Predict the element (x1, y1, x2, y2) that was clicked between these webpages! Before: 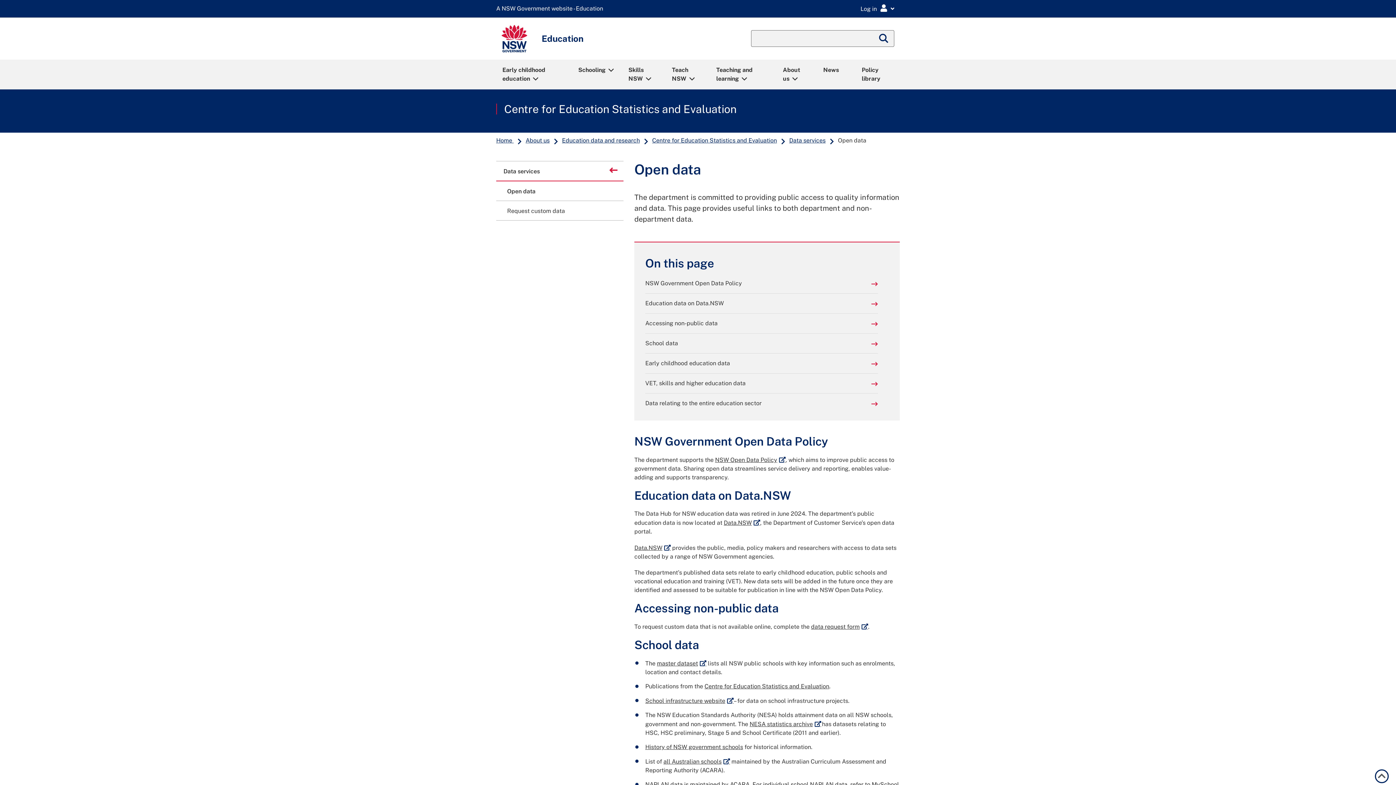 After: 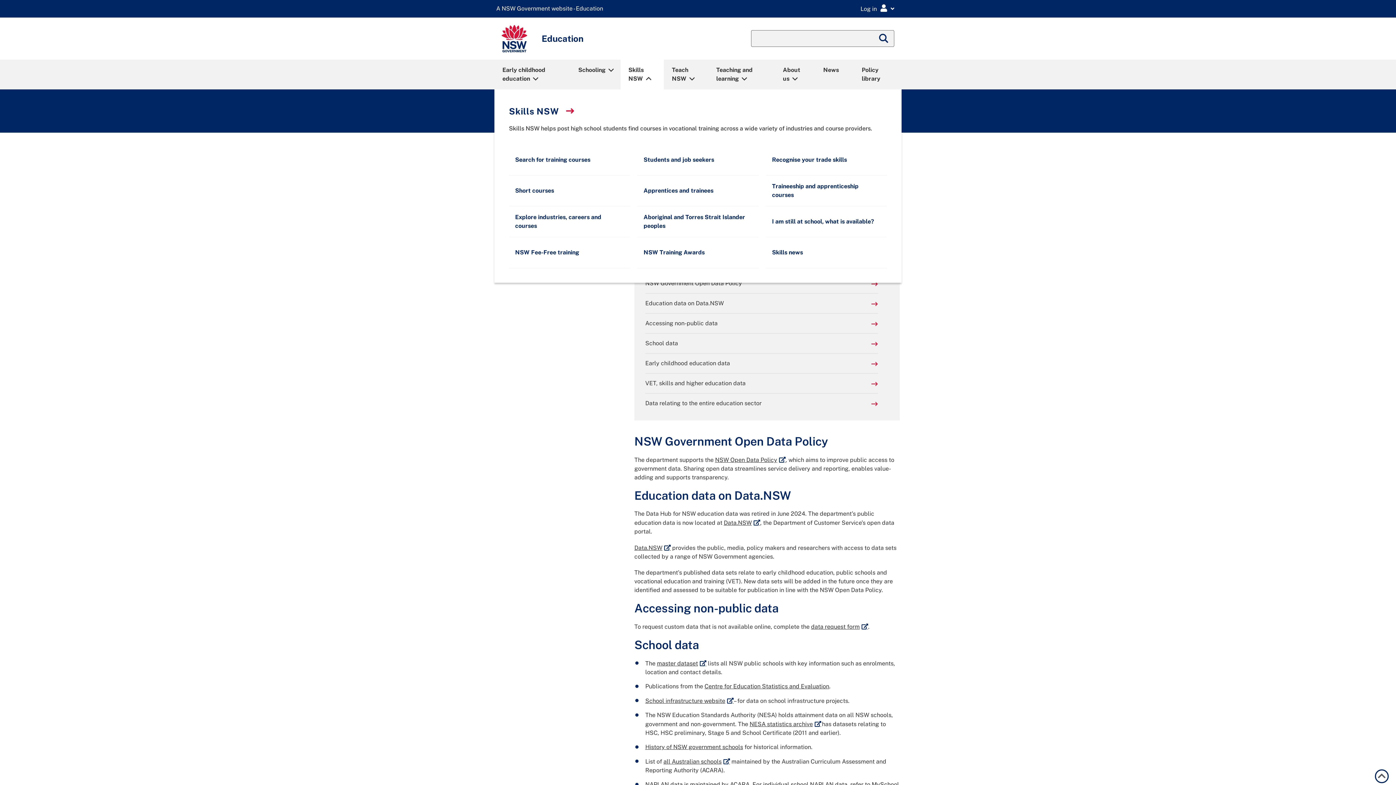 Action: bbox: (621, 60, 663, 88) label: Skills NSW